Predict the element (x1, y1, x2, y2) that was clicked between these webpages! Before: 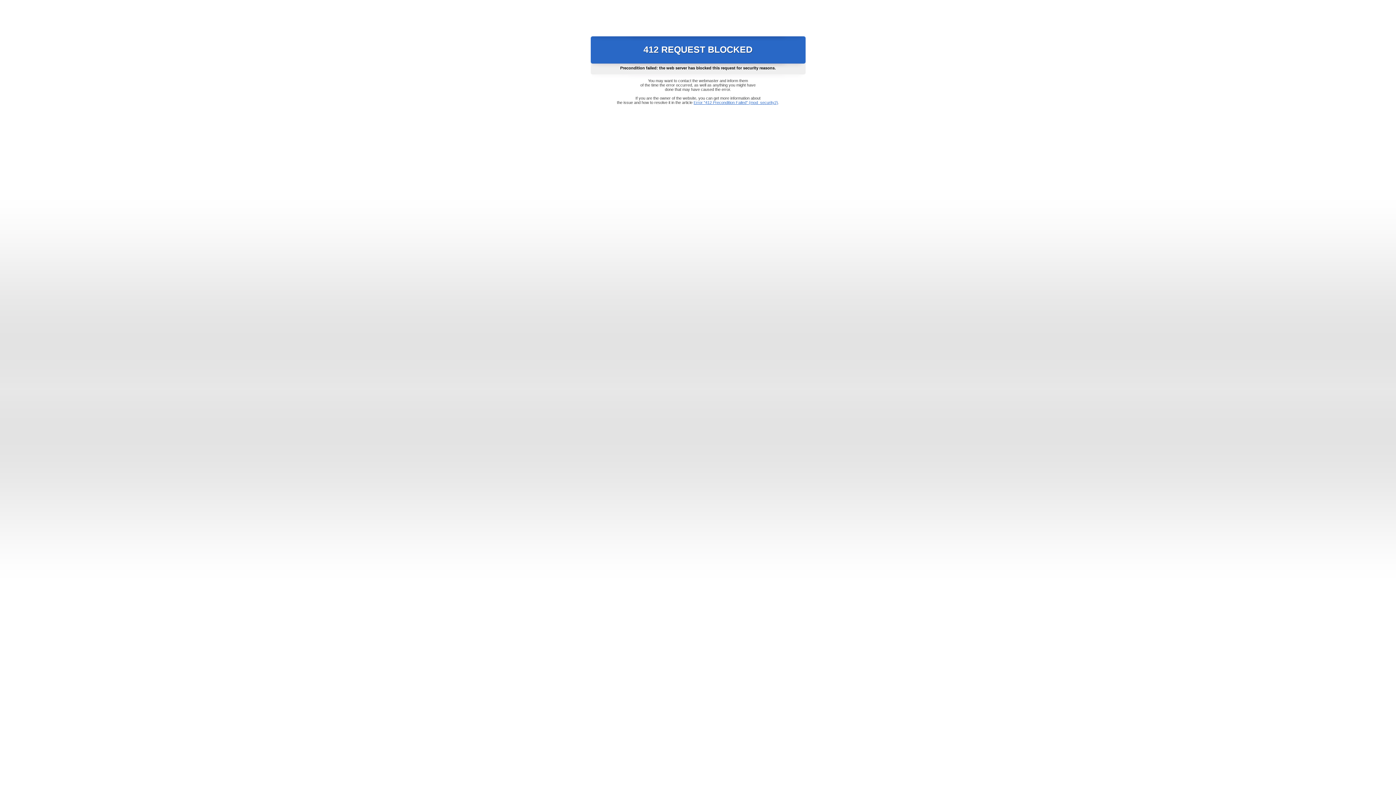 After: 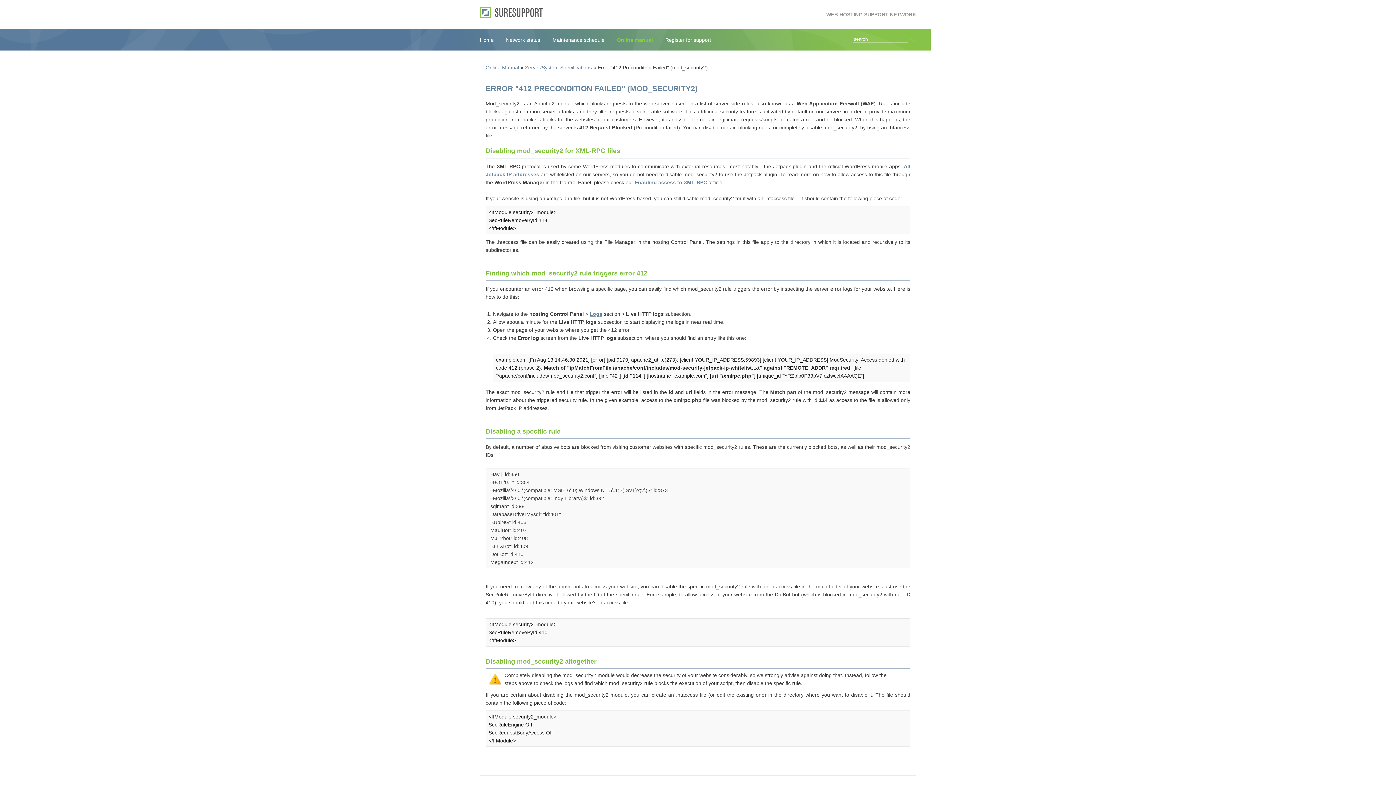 Action: label: Error "412 Precondition Failed" (mod_security2) bbox: (693, 100, 778, 104)